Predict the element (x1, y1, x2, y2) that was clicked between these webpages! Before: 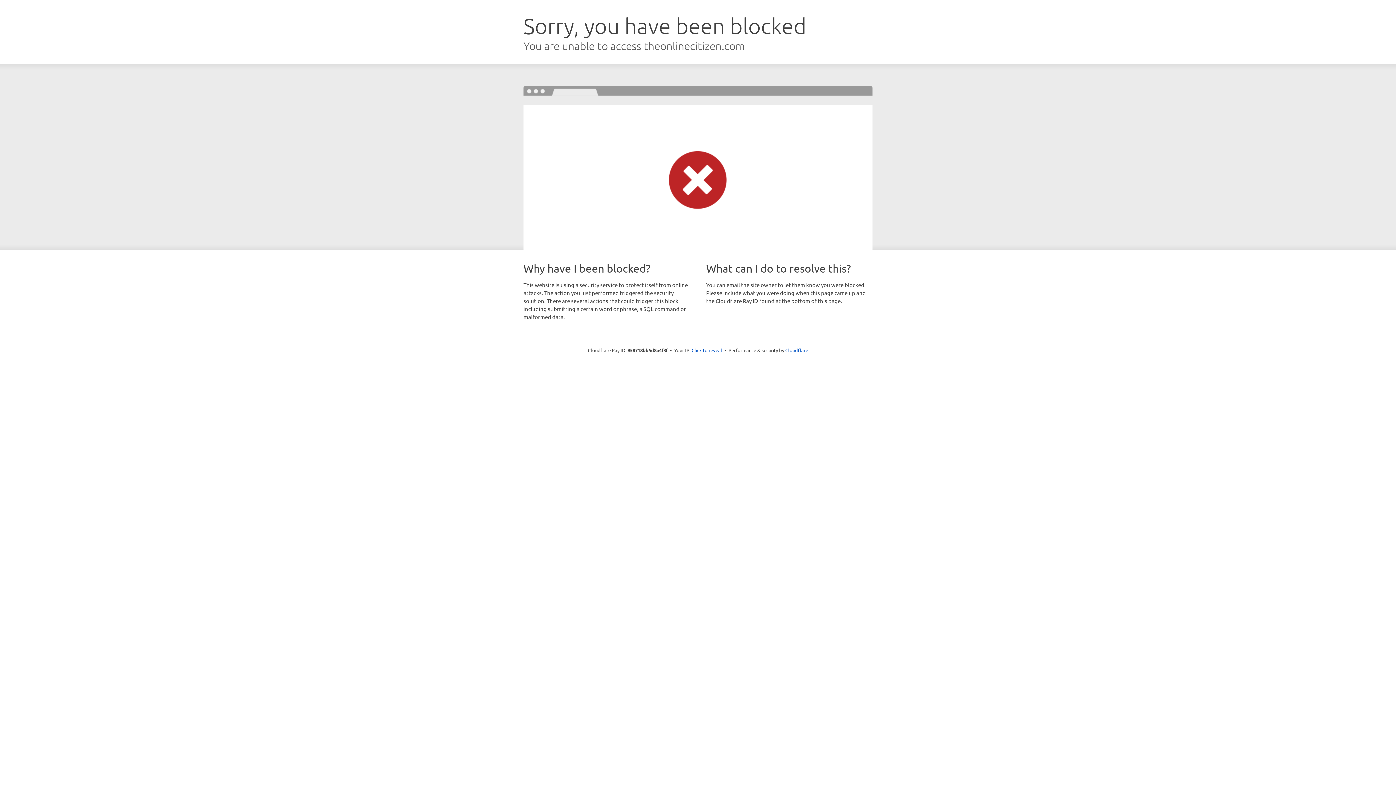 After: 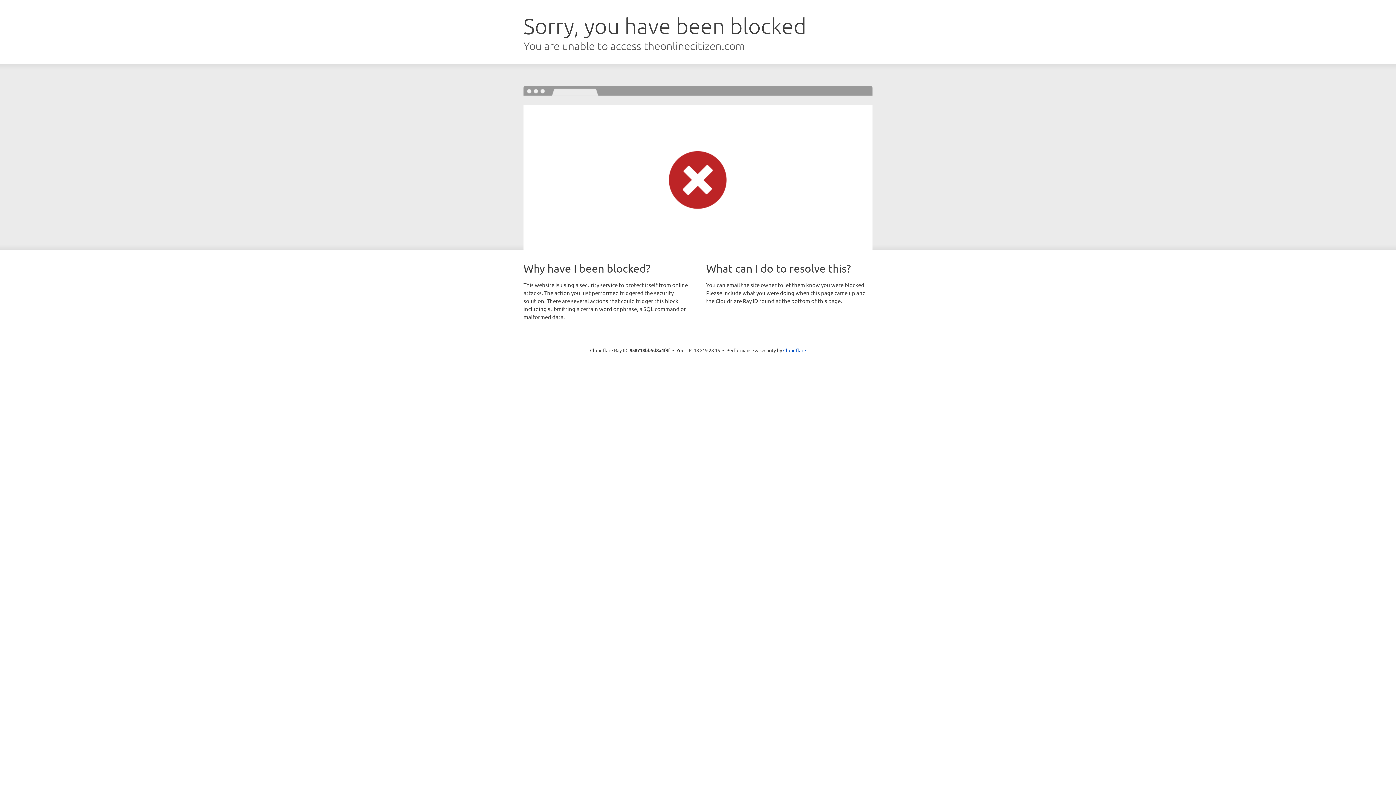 Action: bbox: (691, 346, 722, 353) label: Click to reveal